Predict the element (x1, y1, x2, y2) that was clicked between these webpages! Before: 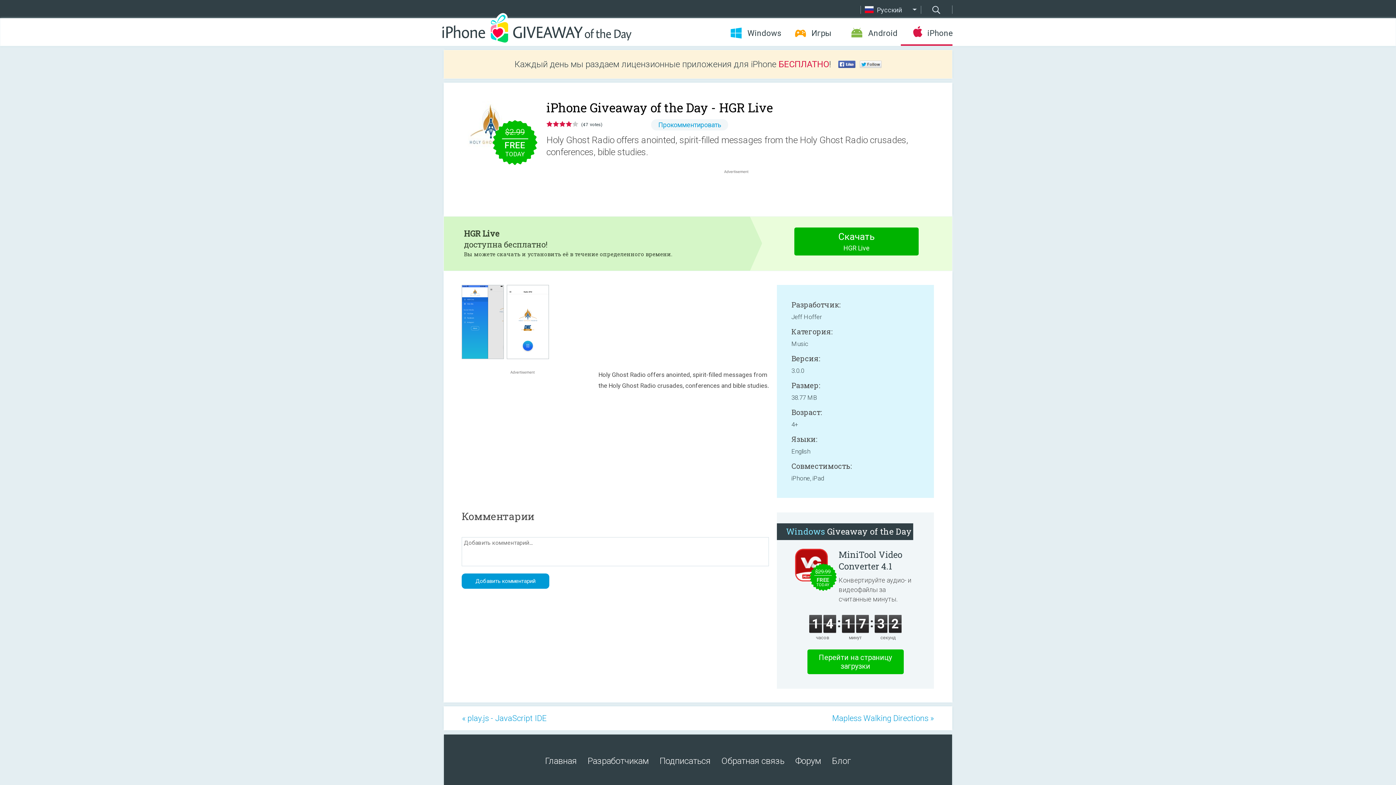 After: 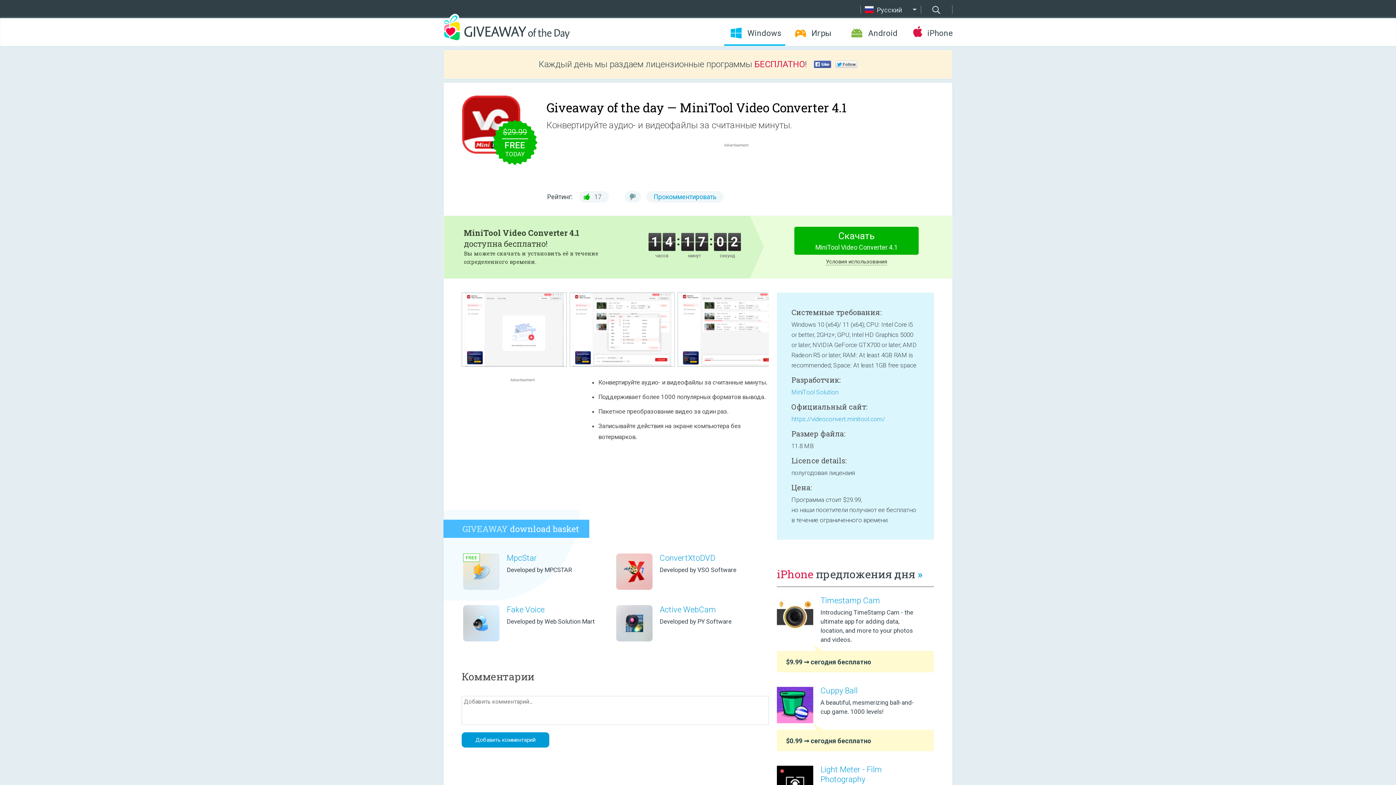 Action: label: Перейти на страницу загрузки bbox: (807, 649, 903, 674)